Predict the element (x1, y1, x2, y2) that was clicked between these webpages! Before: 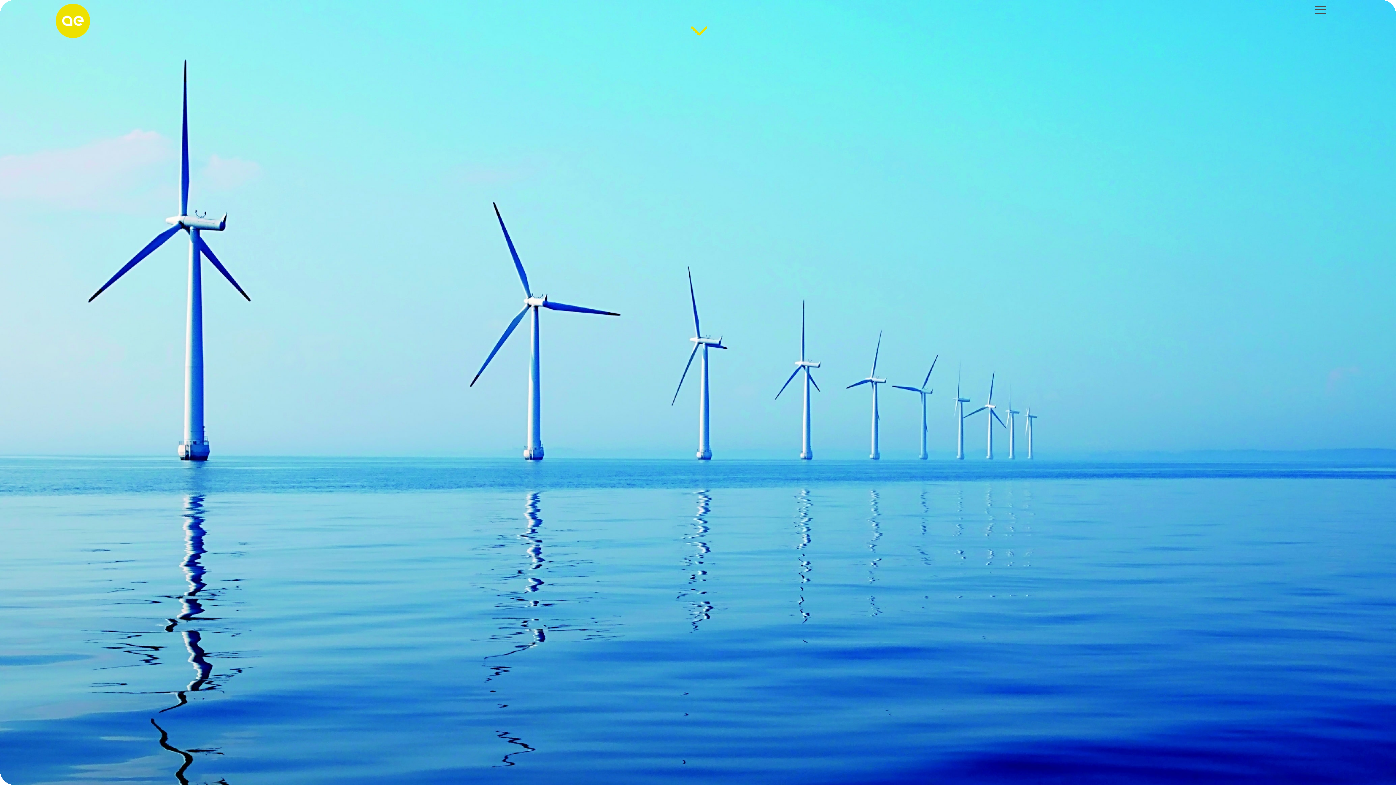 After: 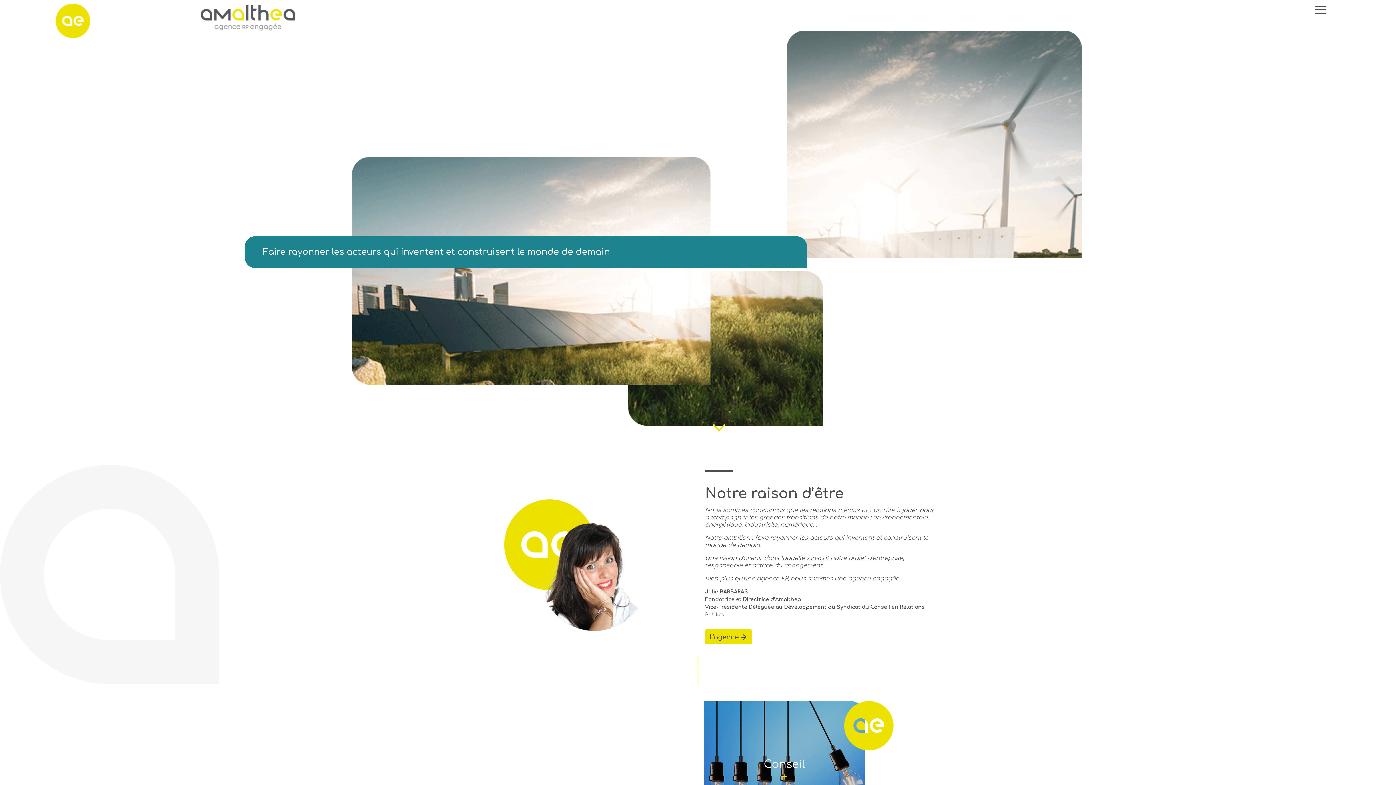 Action: bbox: (73, 33, 108, 39)